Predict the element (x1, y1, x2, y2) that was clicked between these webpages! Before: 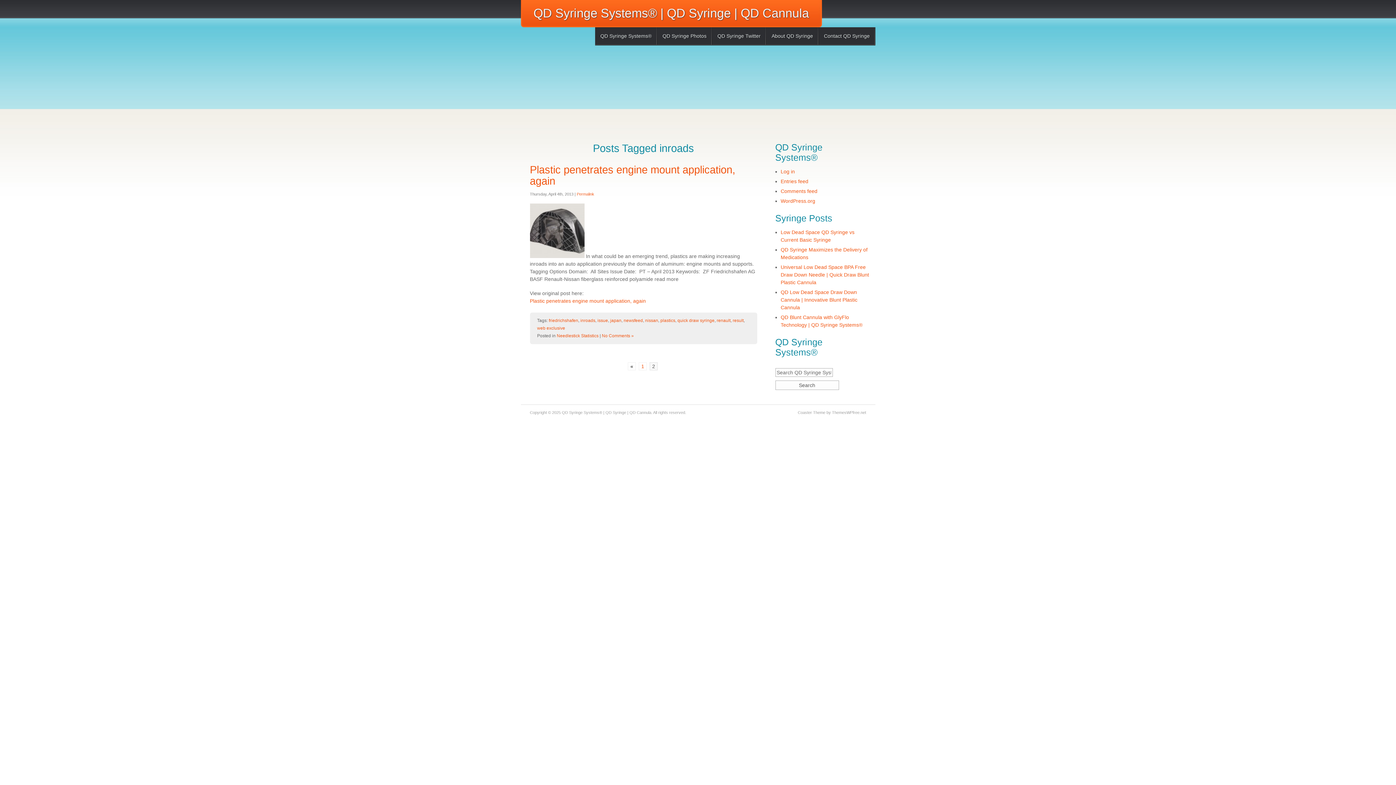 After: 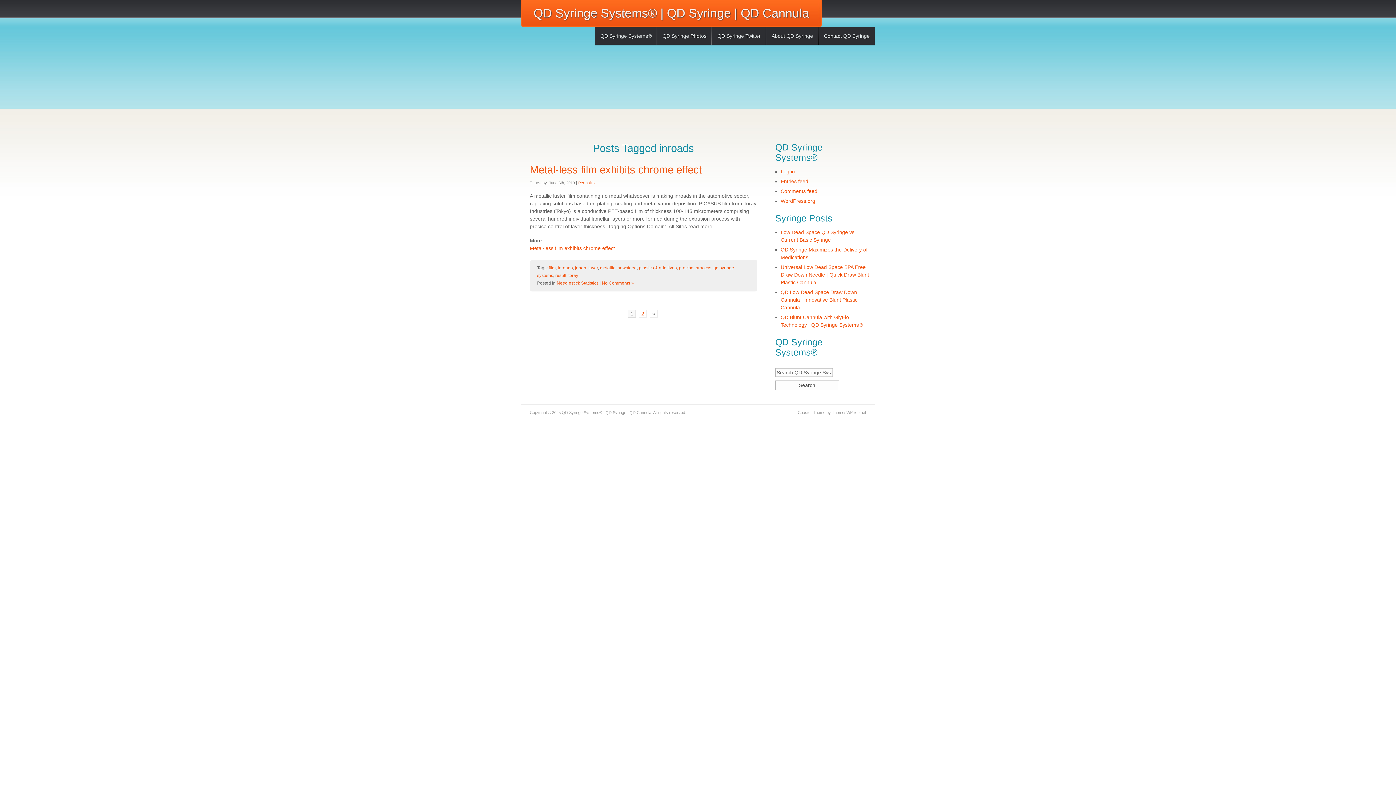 Action: label: « bbox: (628, 362, 636, 370)